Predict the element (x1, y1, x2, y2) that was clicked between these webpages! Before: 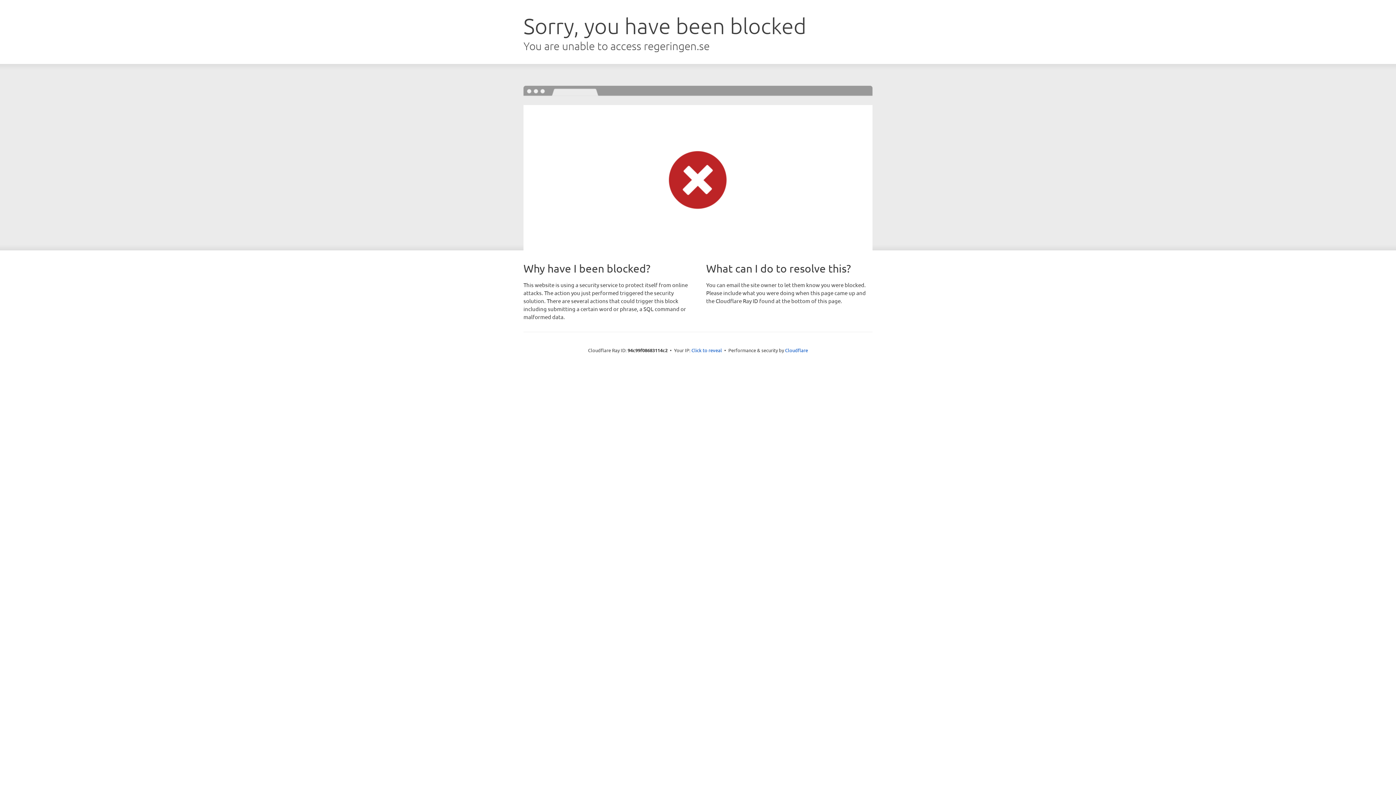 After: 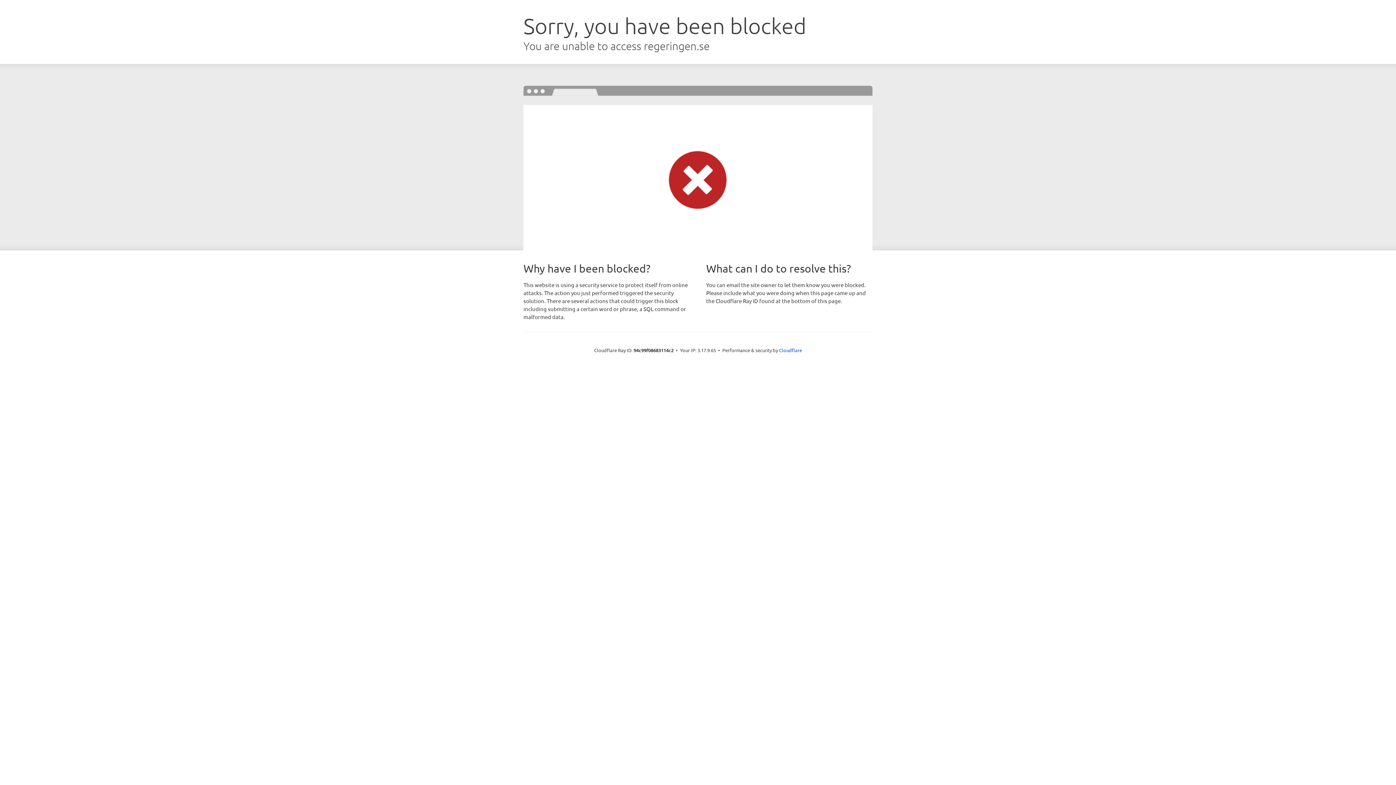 Action: bbox: (691, 346, 722, 353) label: Click to reveal